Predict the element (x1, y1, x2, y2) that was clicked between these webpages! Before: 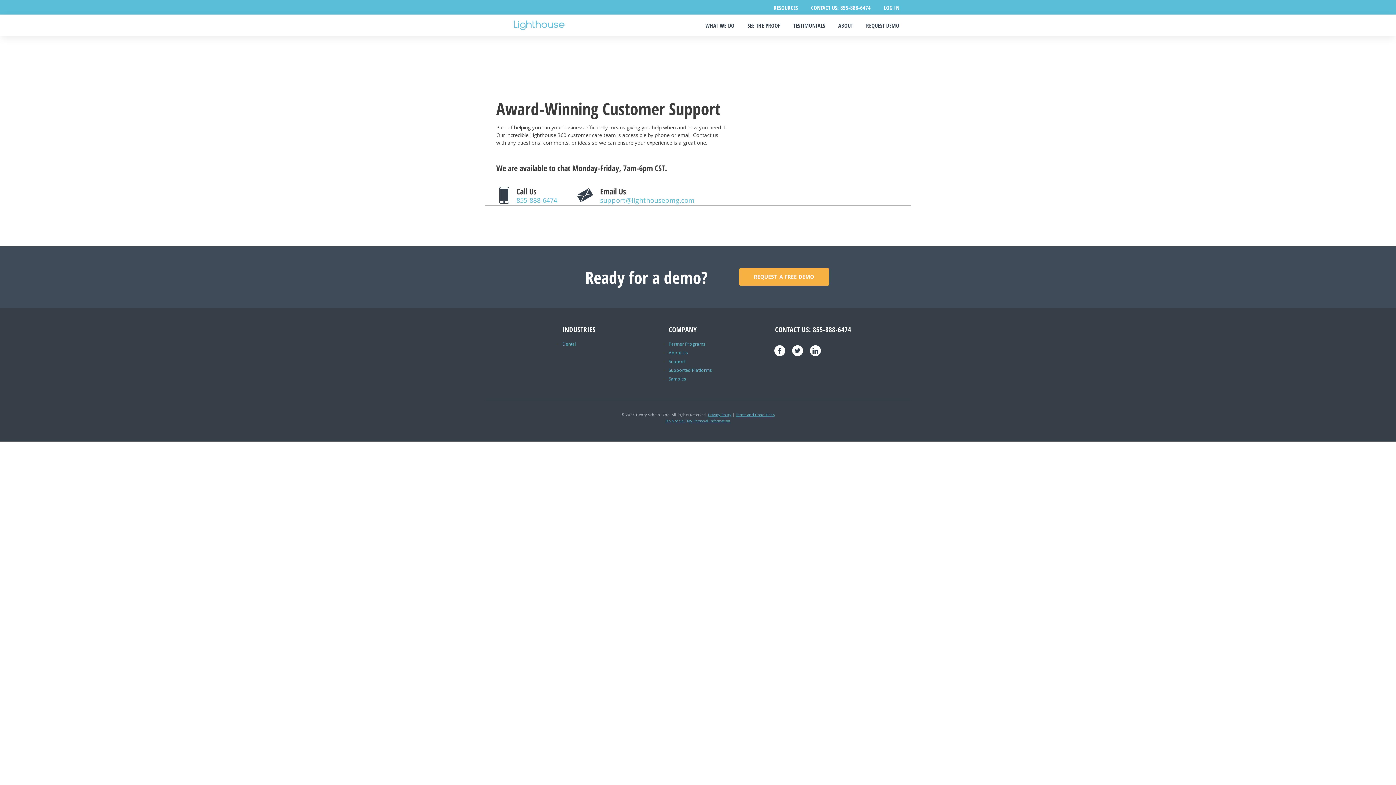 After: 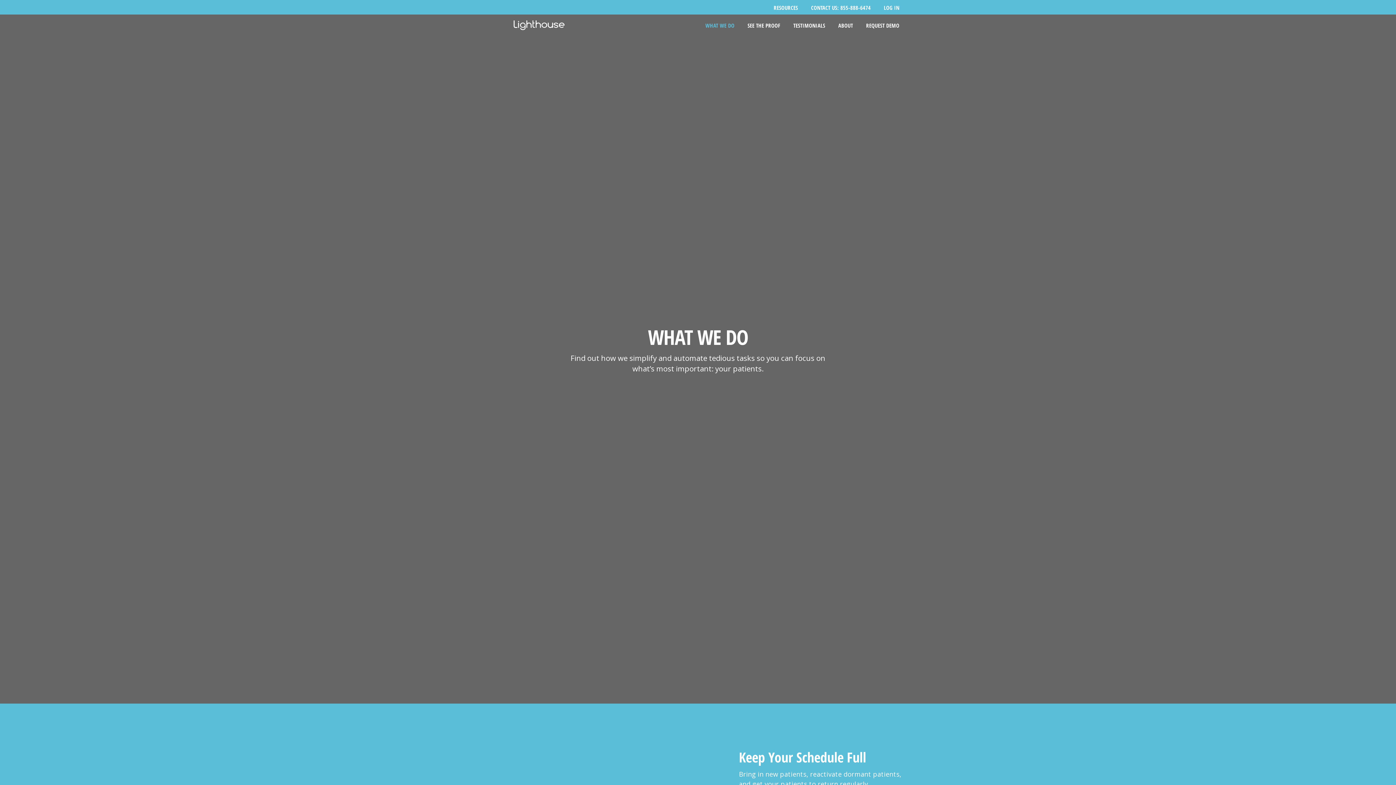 Action: bbox: (705, 14, 734, 36) label: WHAT WE DO